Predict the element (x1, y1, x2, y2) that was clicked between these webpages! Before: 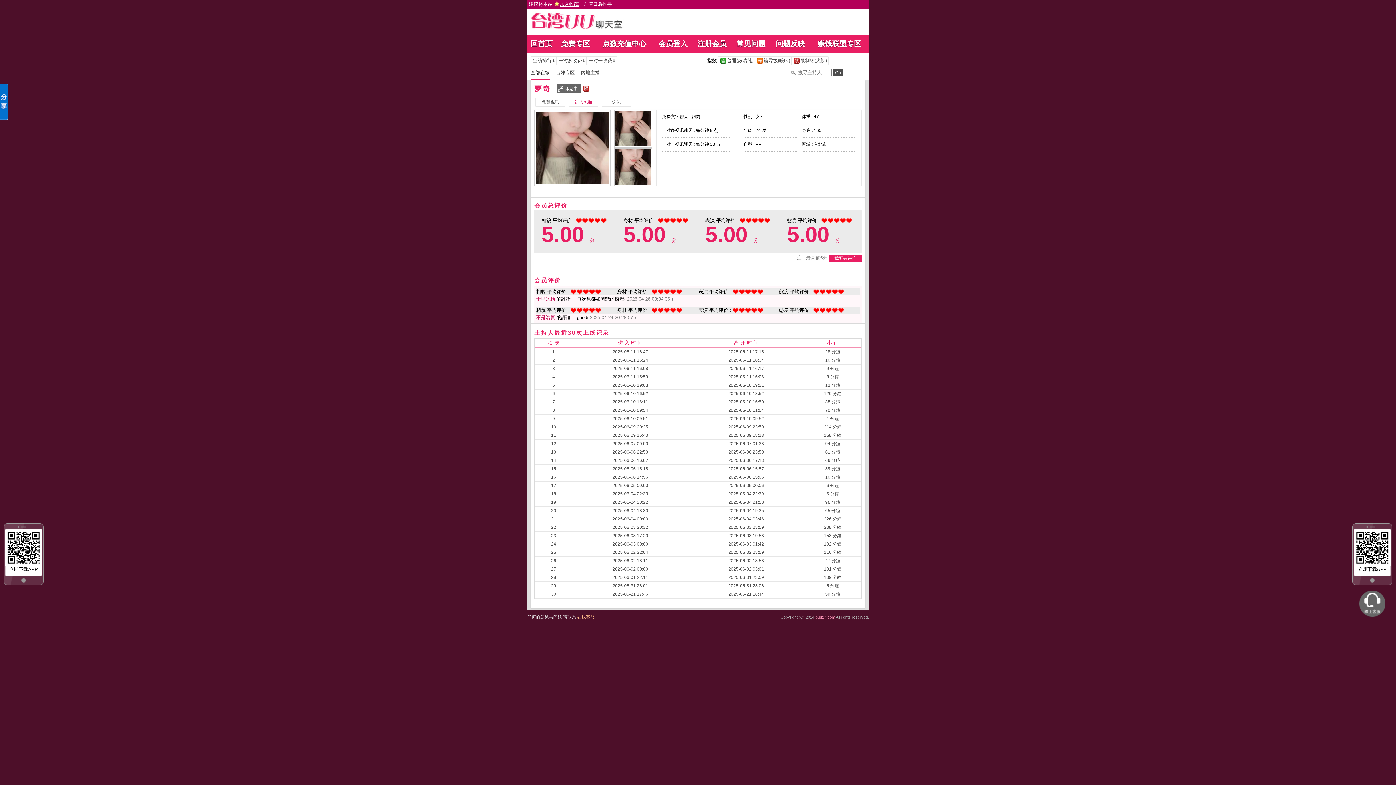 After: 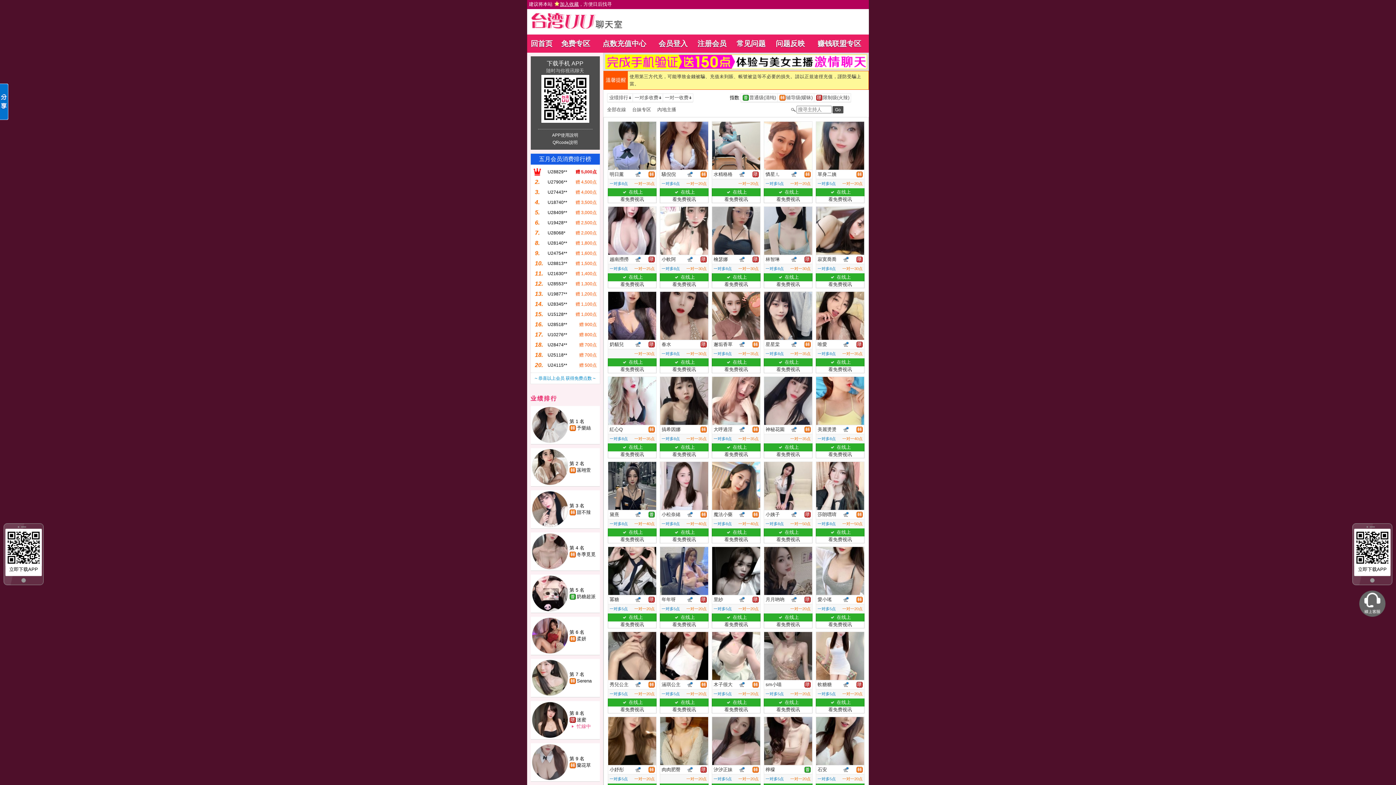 Action: label: 免费专区 bbox: (561, 39, 590, 47)